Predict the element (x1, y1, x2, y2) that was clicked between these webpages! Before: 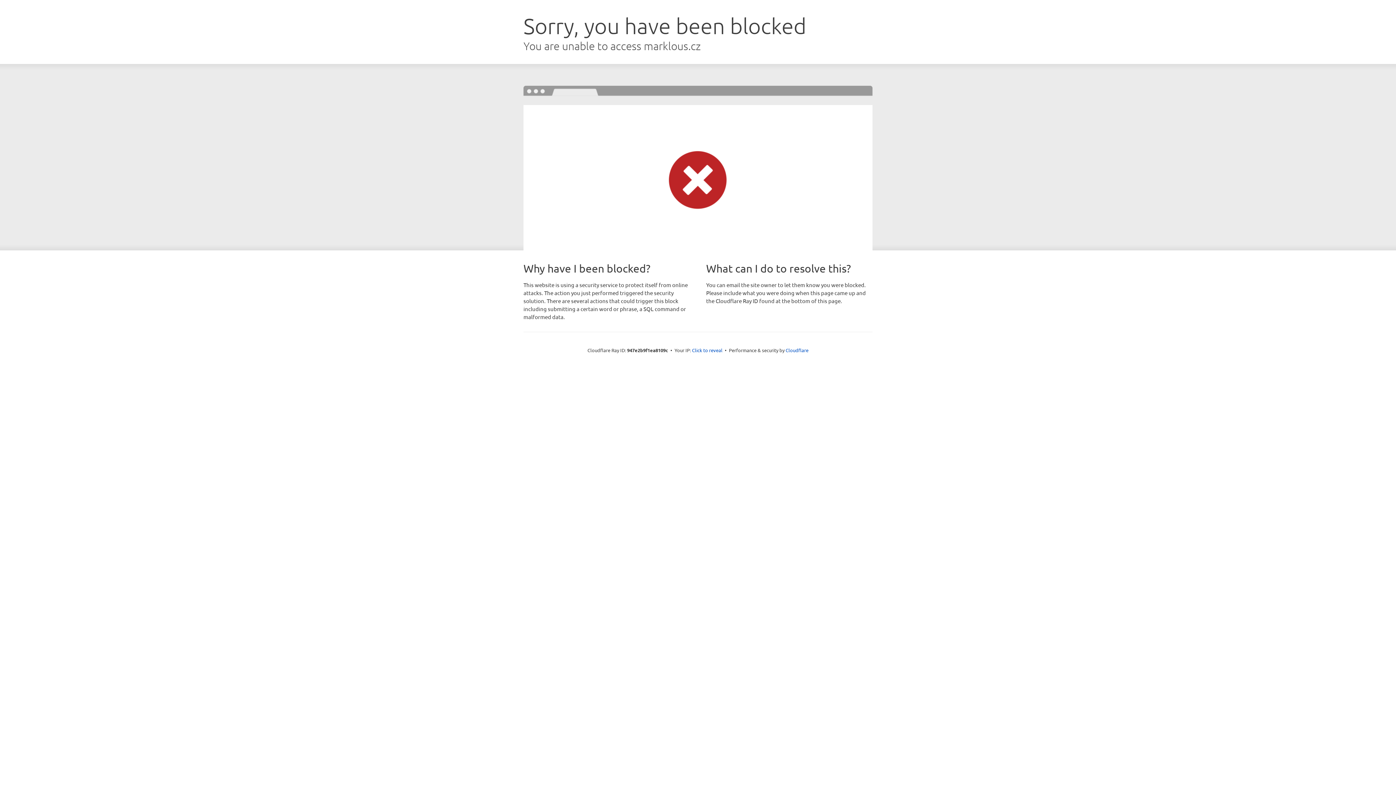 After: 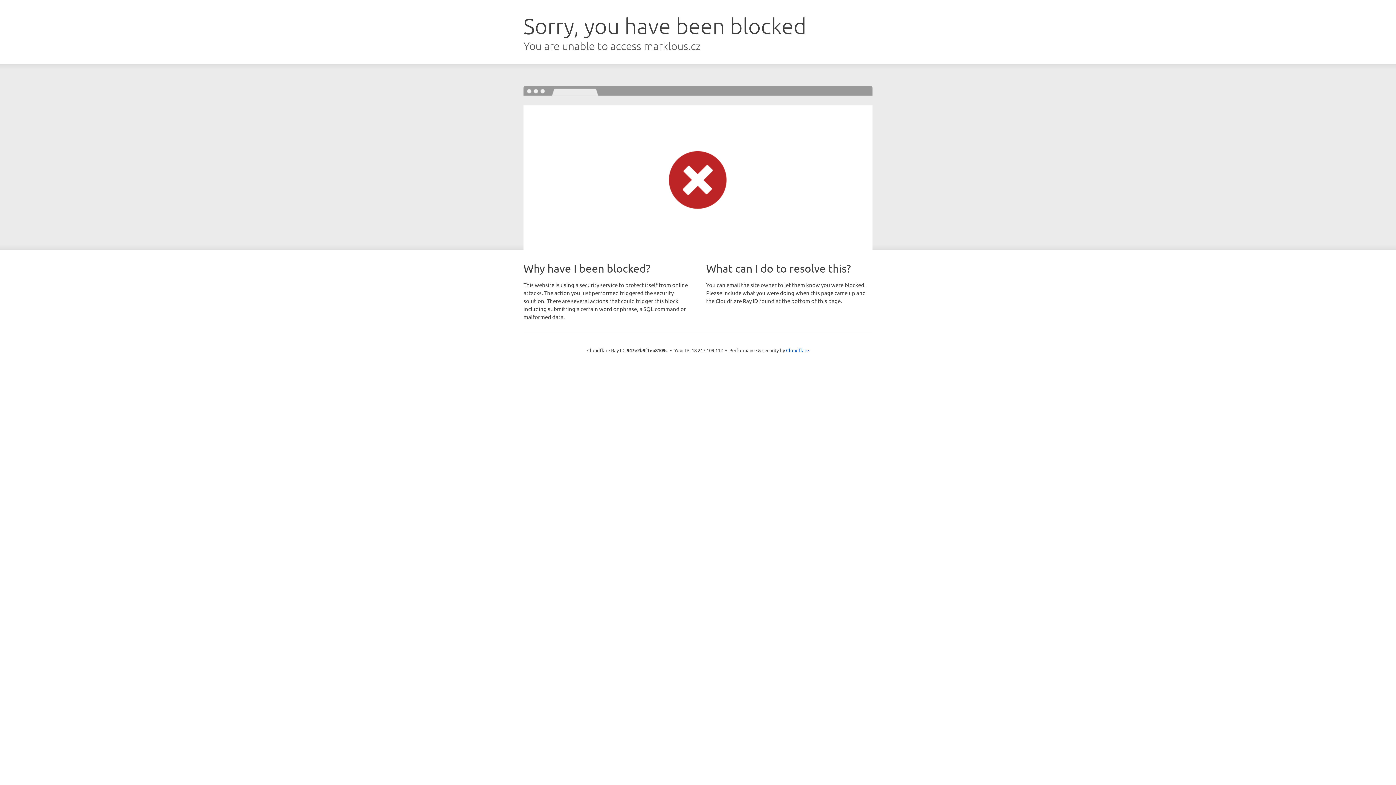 Action: bbox: (692, 346, 722, 353) label: Click to reveal